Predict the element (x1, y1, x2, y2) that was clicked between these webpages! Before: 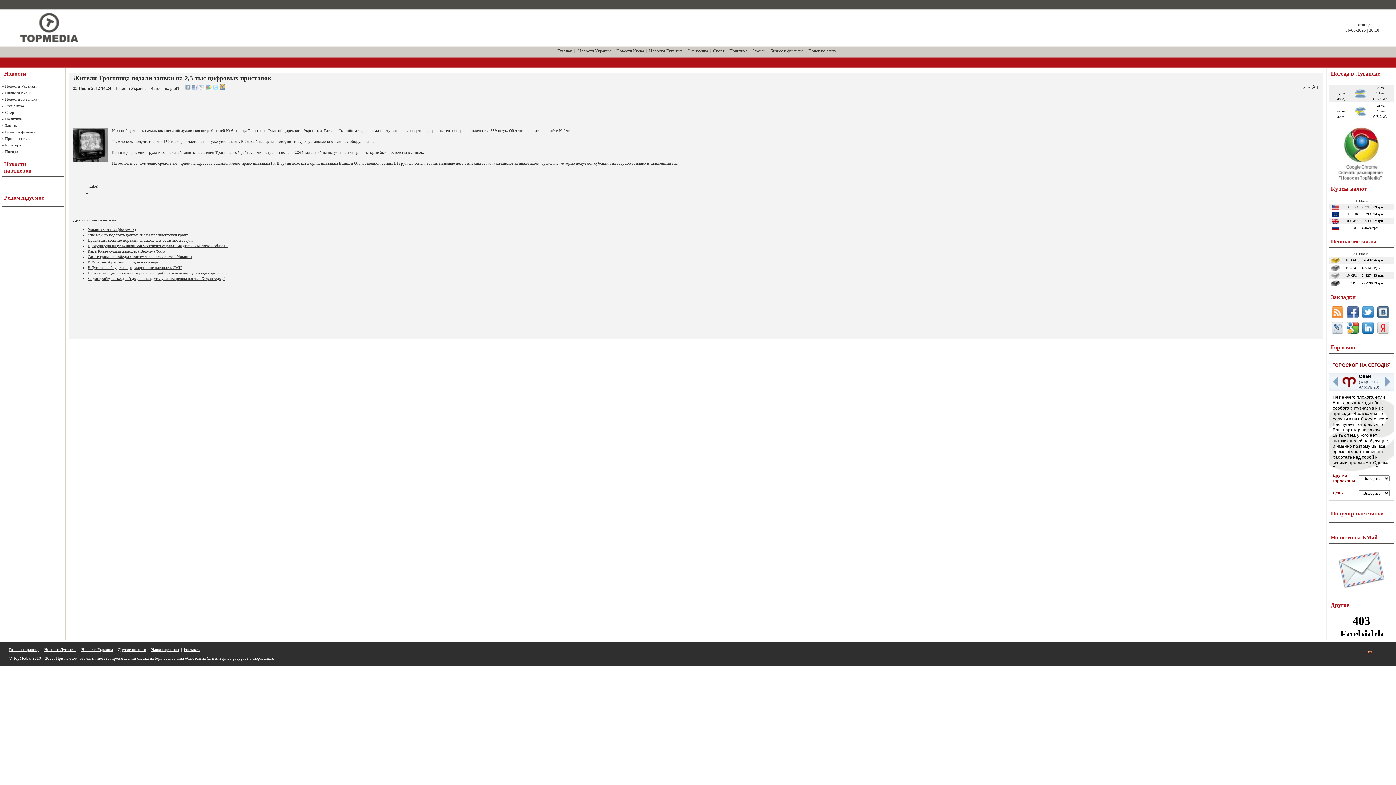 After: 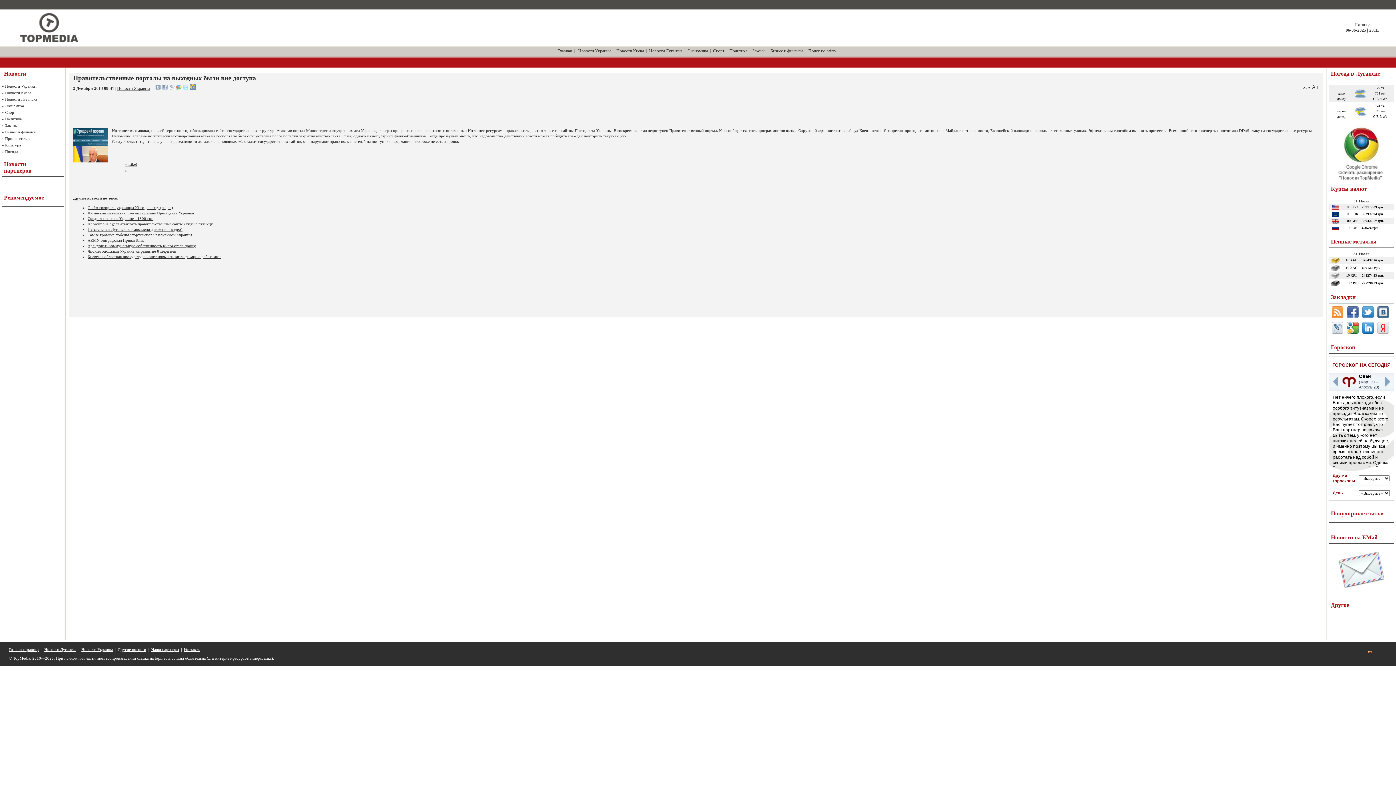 Action: bbox: (87, 238, 193, 242) label: Правительственные порталы на выходных были вне доступа